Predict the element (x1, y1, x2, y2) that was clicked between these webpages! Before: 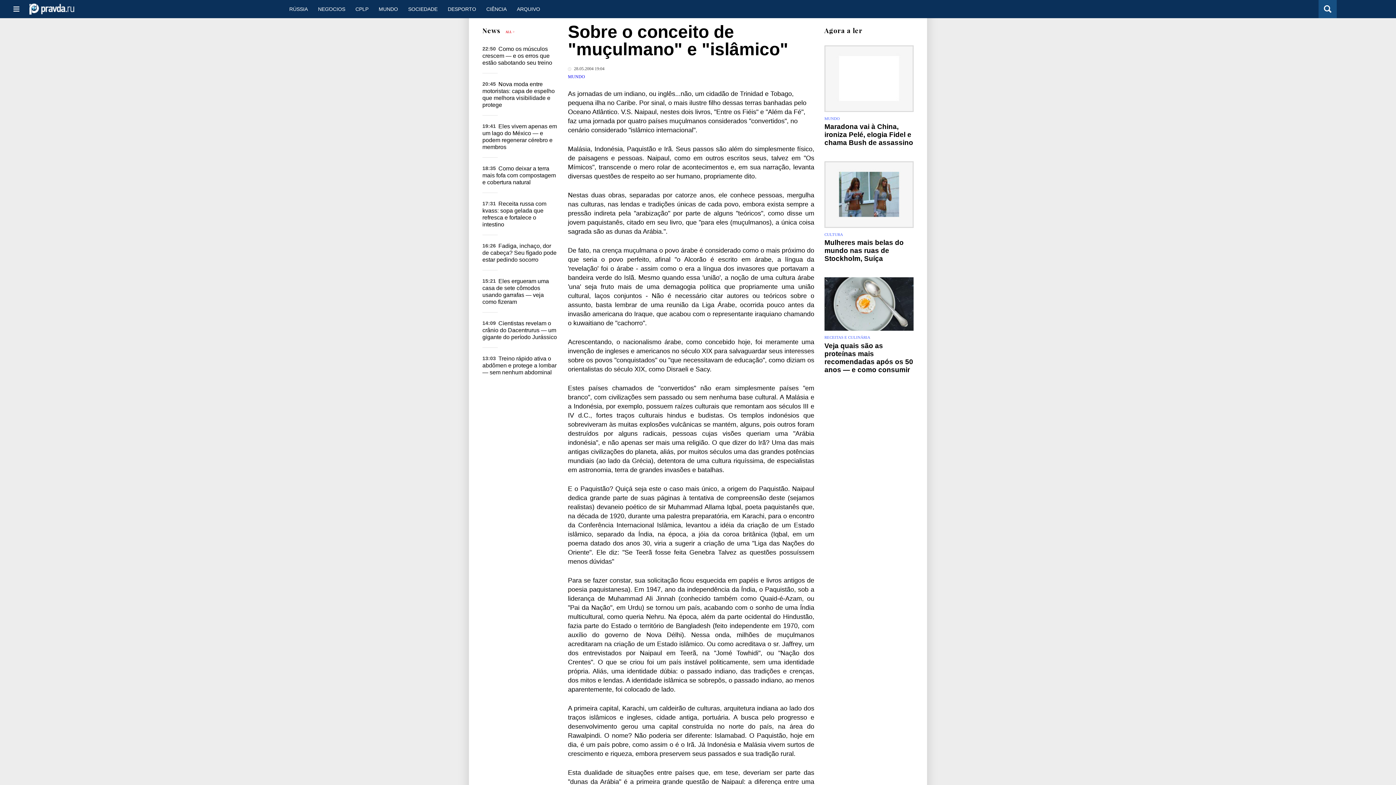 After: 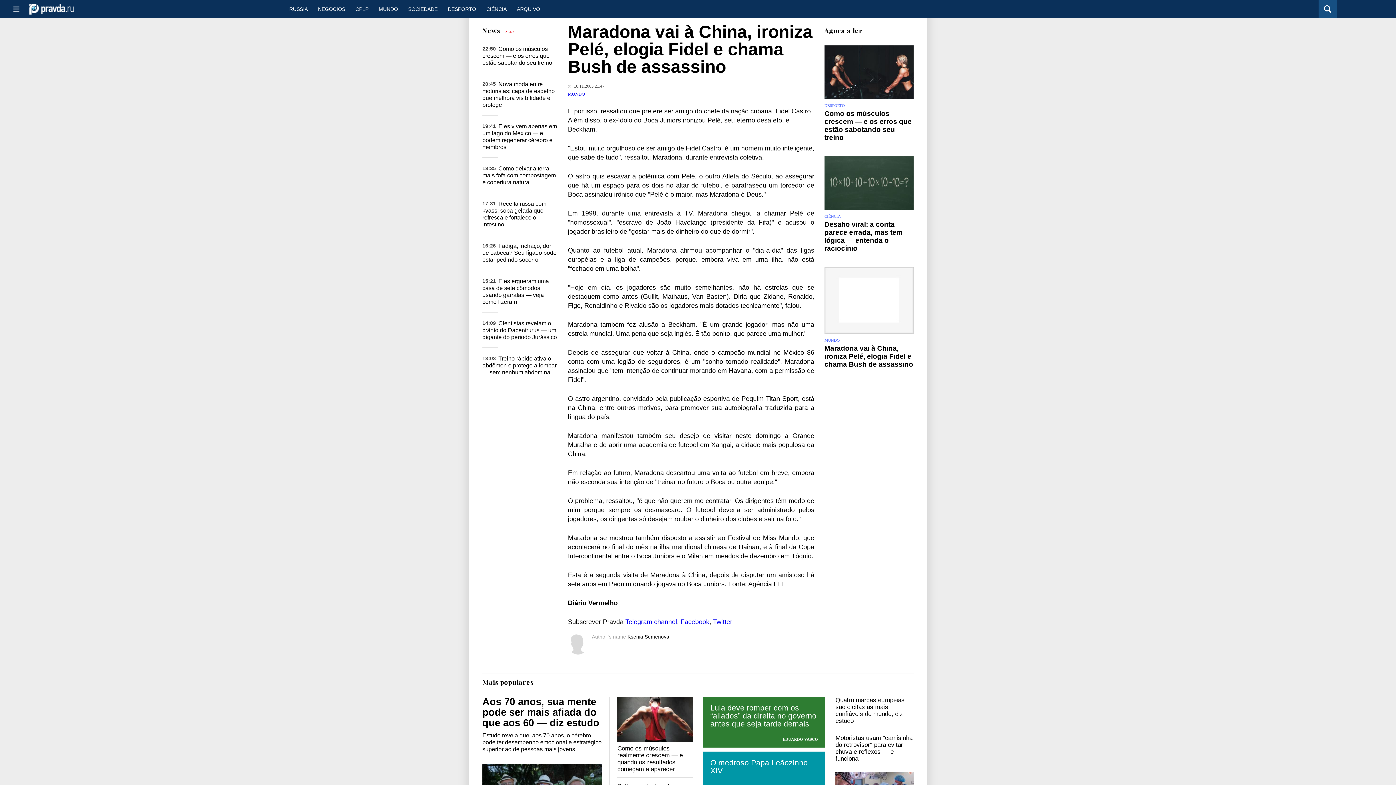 Action: label: Maradona vai à China, ironiza Pelé, elogia Fidel e chama Bush de assassino bbox: (824, 122, 913, 146)